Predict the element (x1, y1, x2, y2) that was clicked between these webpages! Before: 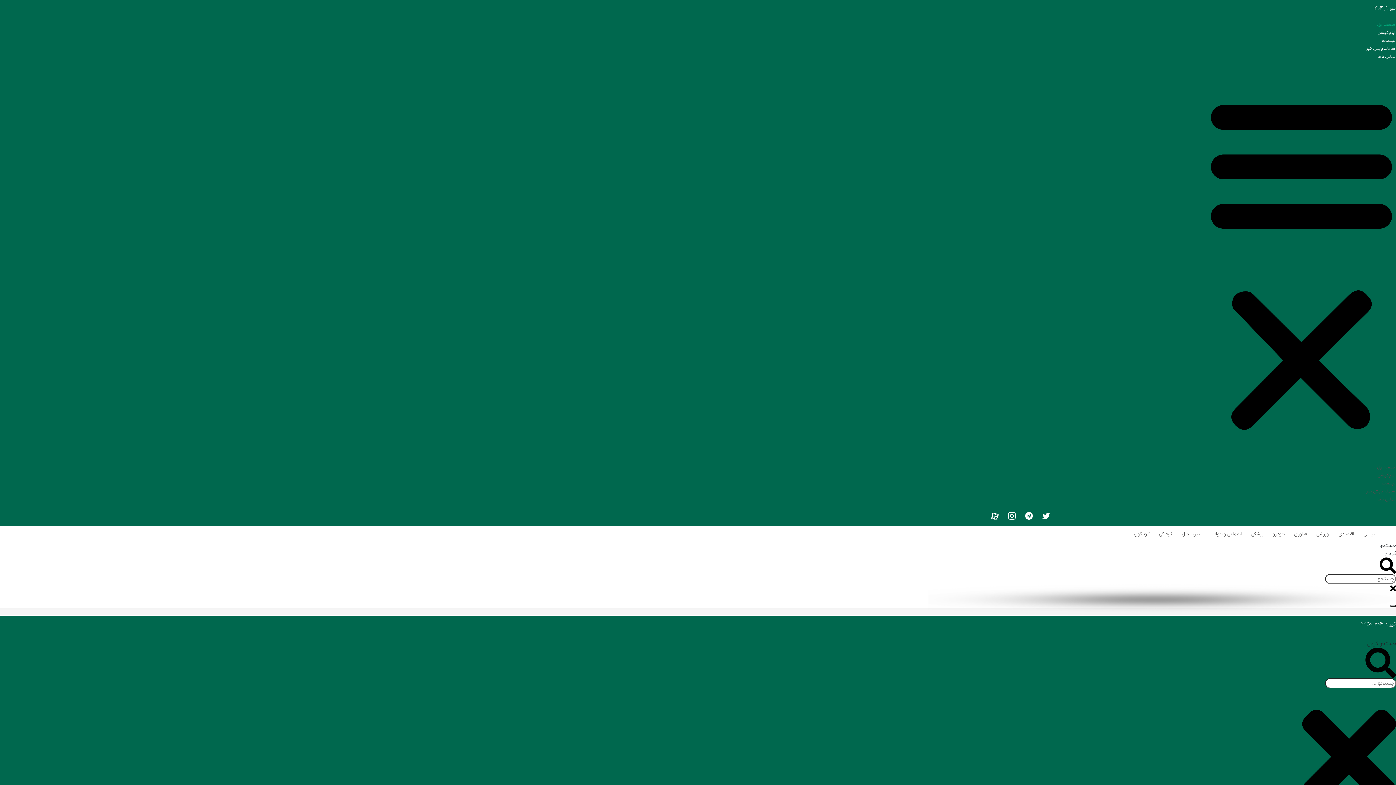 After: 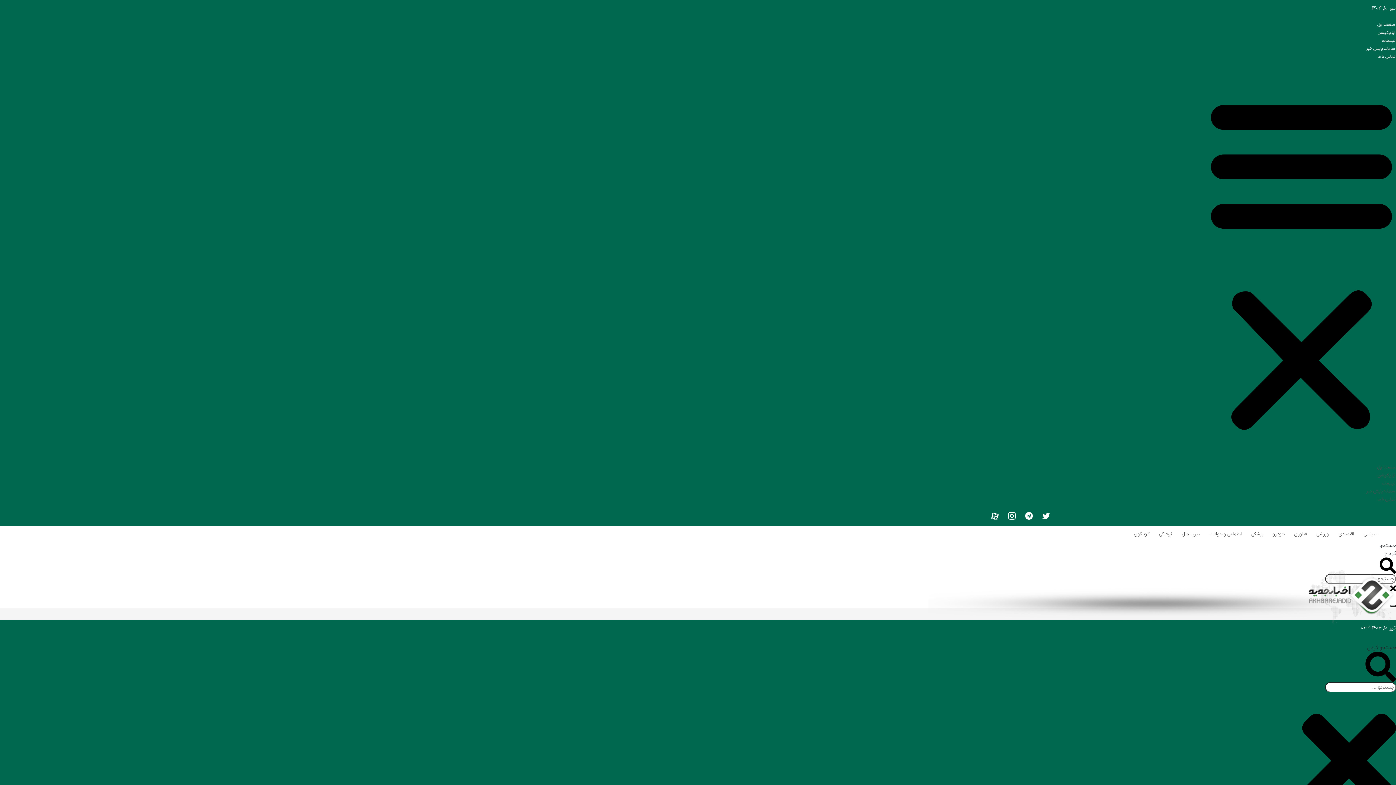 Action: bbox: (1360, 528, 1381, 540) label: سیاسی